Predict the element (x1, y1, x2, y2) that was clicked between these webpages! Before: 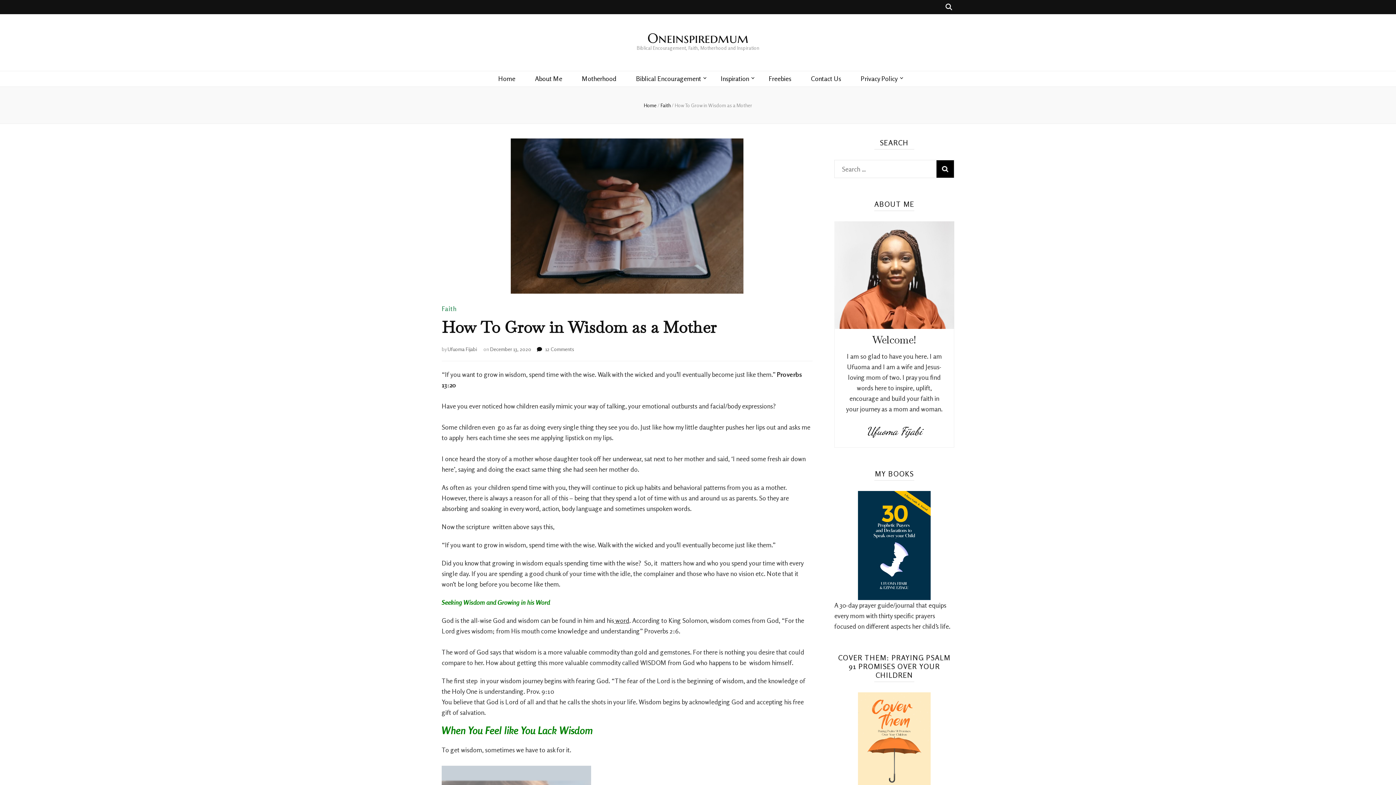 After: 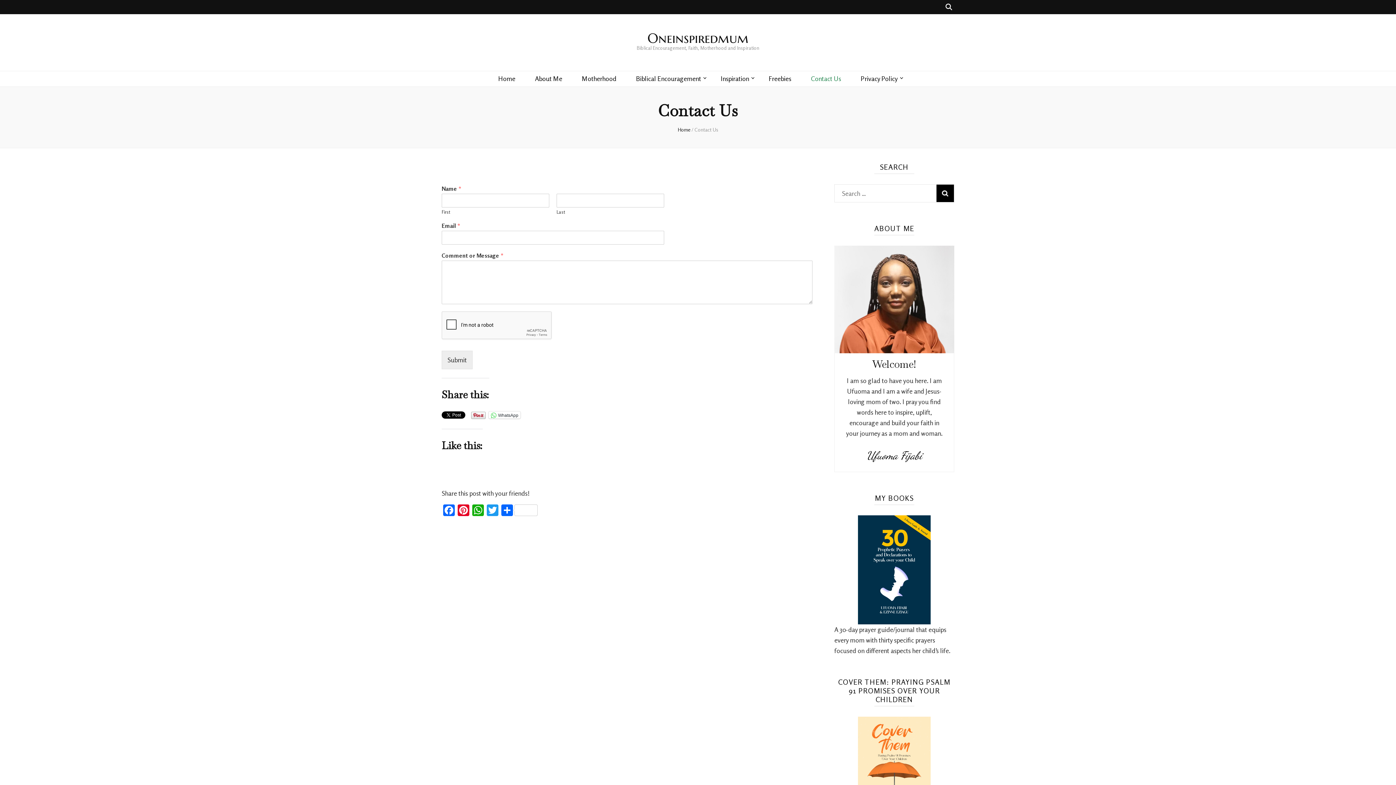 Action: label: Contact Us bbox: (811, 73, 841, 84)